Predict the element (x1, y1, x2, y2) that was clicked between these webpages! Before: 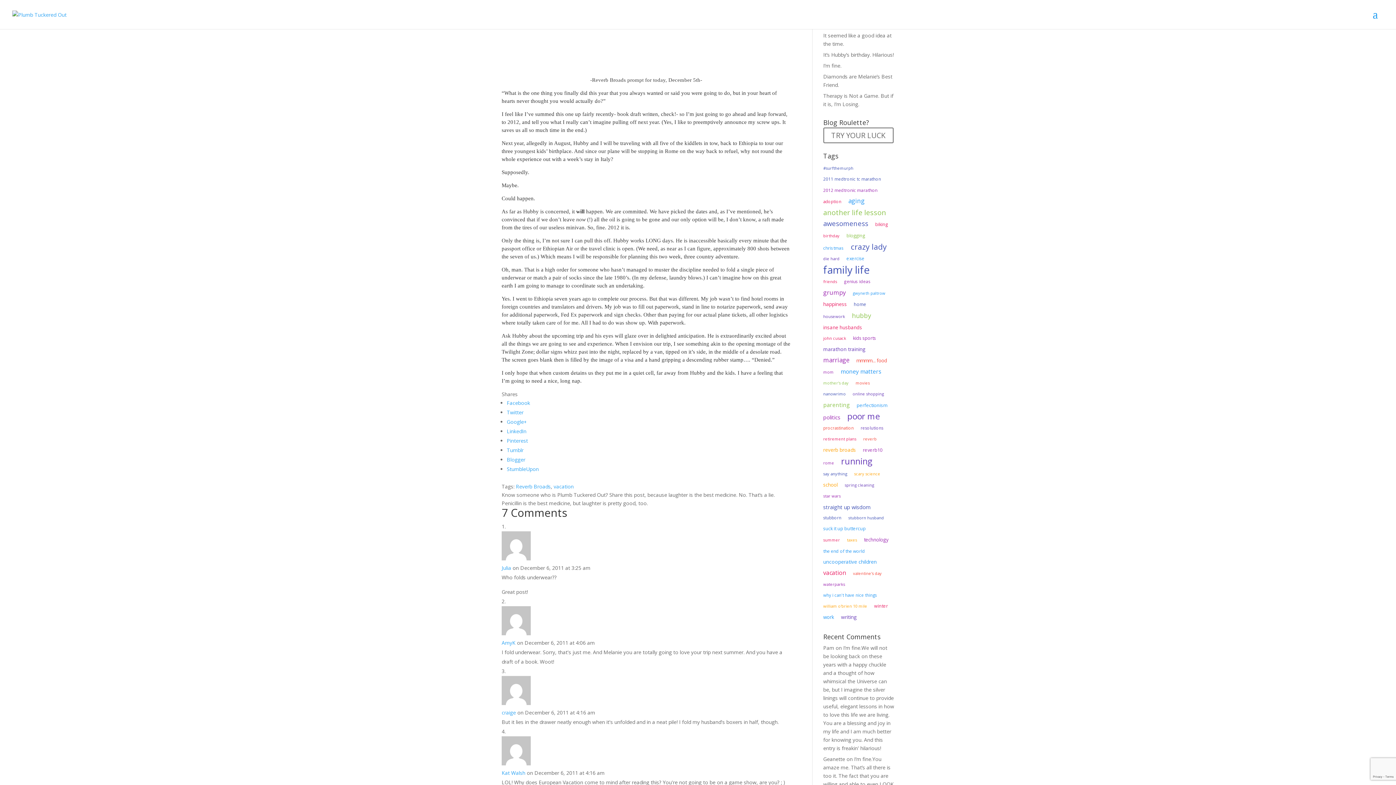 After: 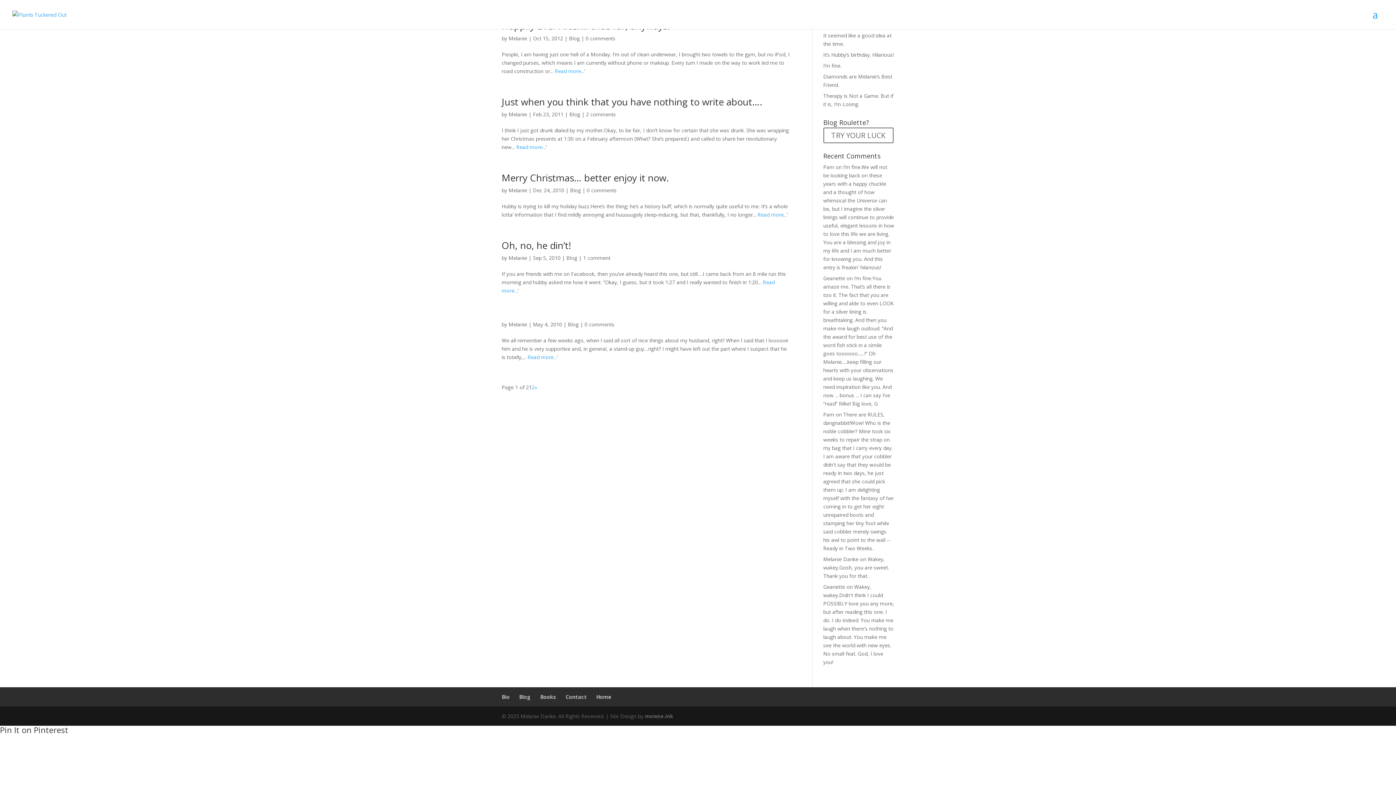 Action: bbox: (823, 324, 862, 330) label: insane husbands